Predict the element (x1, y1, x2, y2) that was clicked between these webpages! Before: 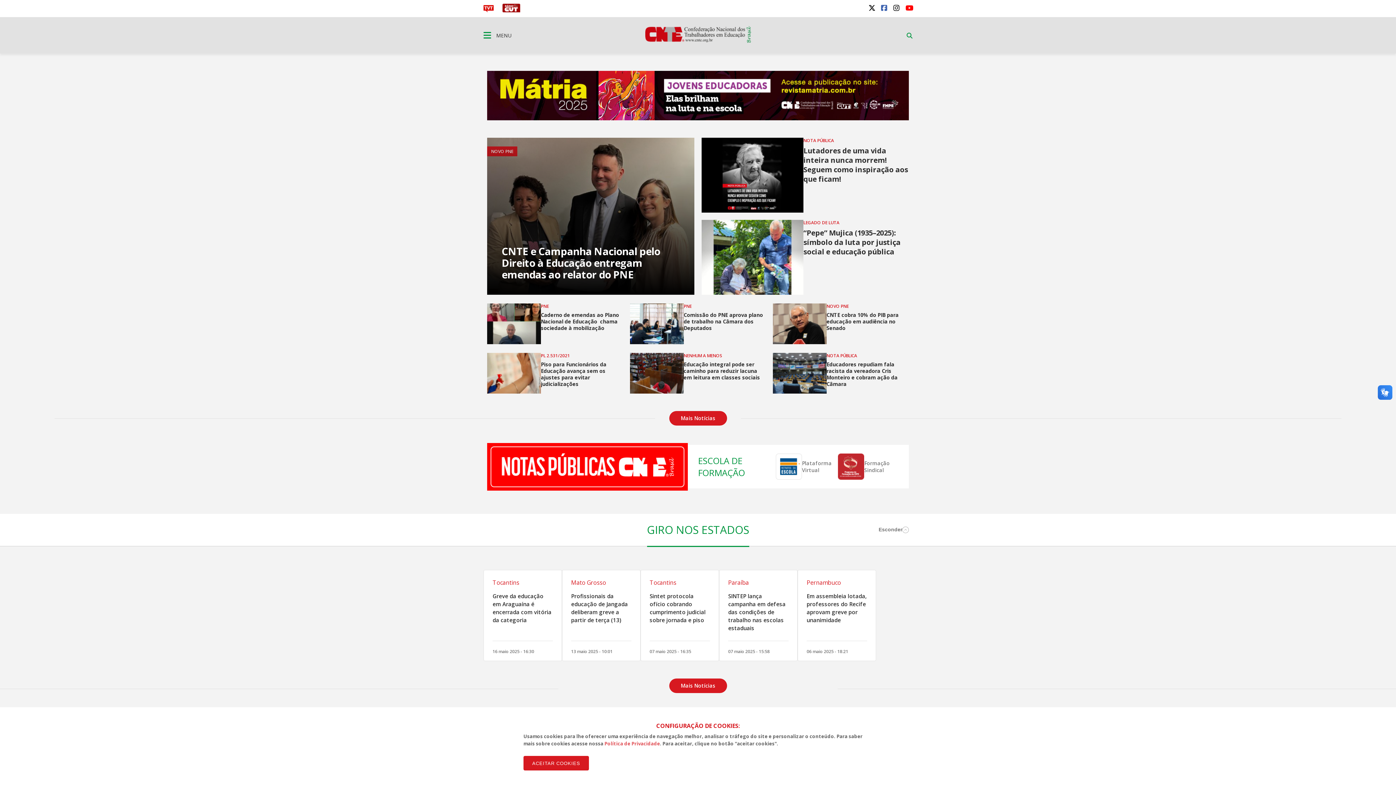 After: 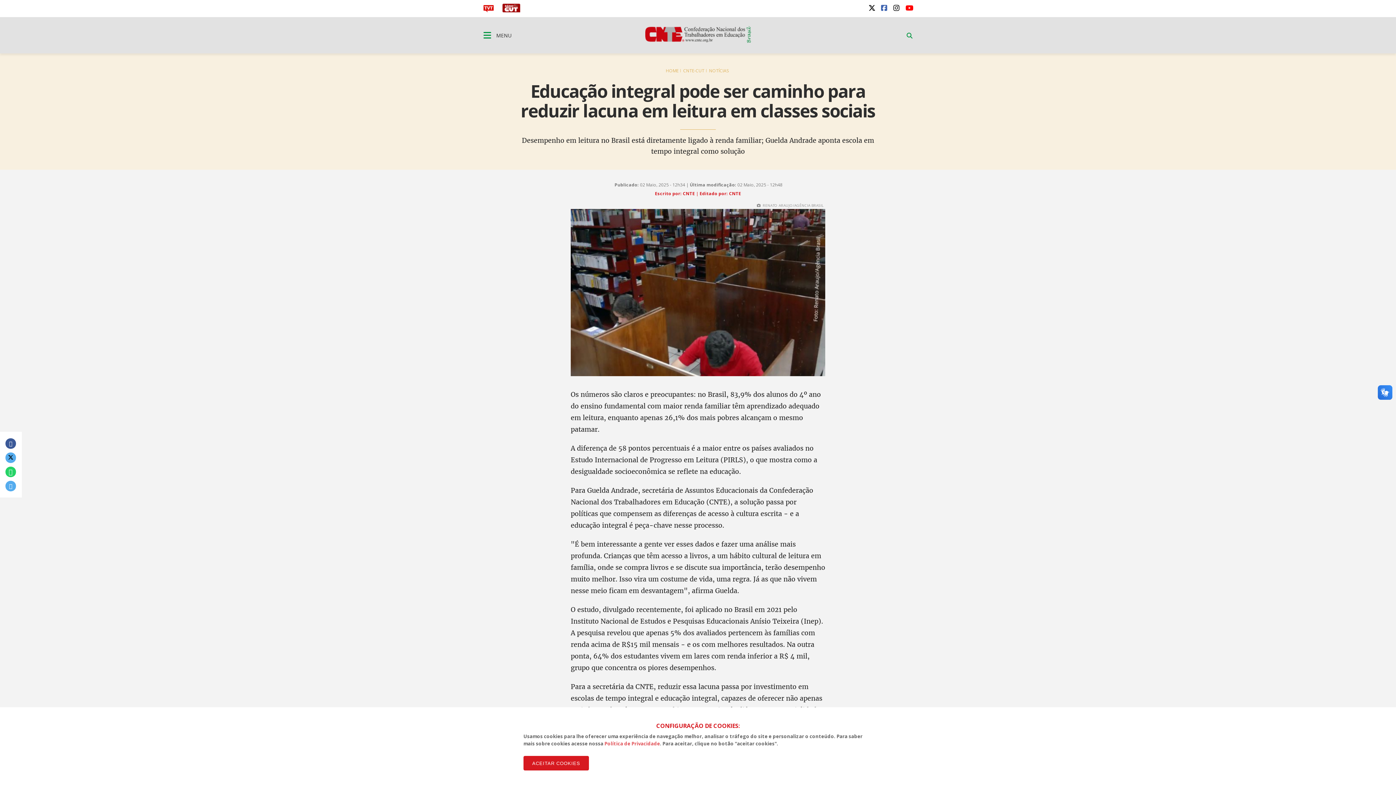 Action: bbox: (630, 352, 765, 393) label: NENHUM A MENOS
Educação integral pode ser caminho para reduzir lacuna em leitura em classes sociais